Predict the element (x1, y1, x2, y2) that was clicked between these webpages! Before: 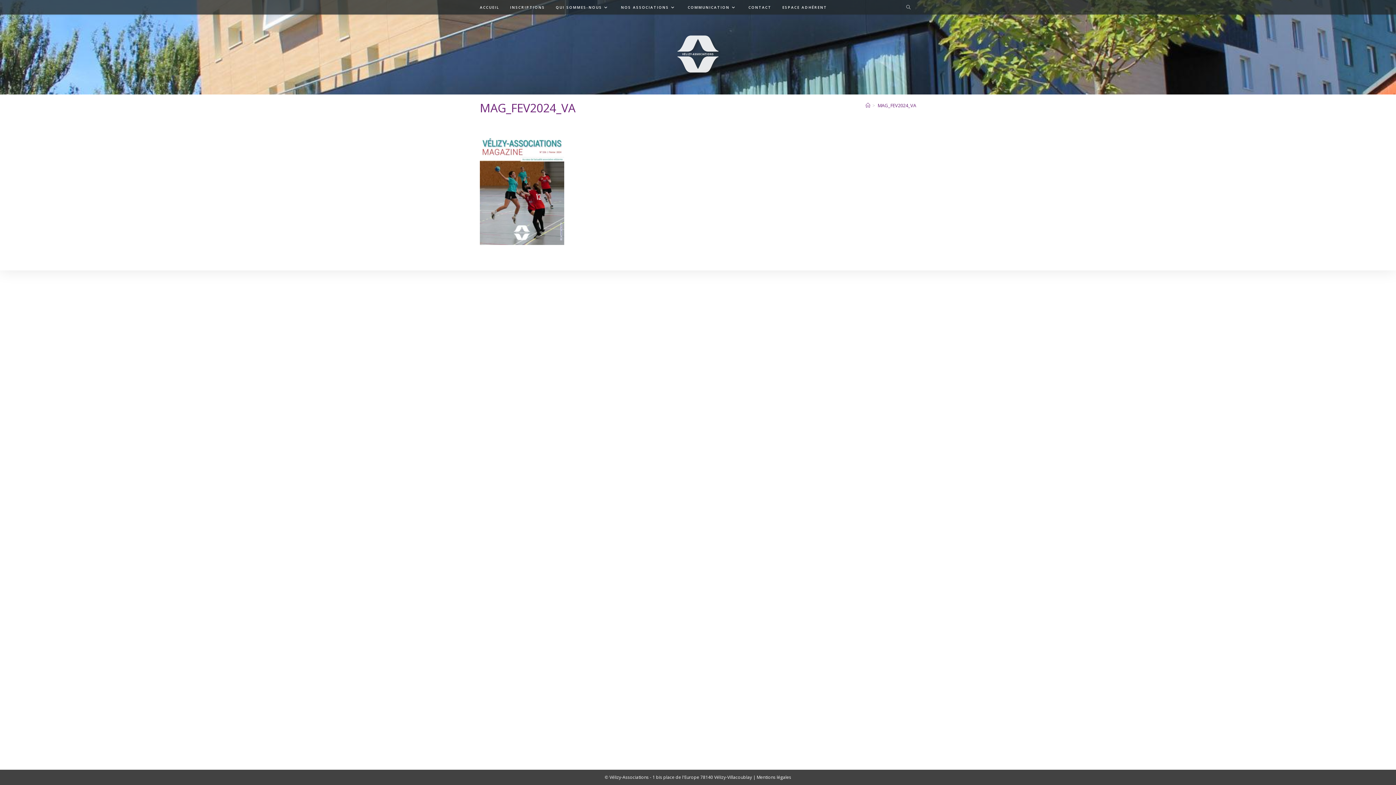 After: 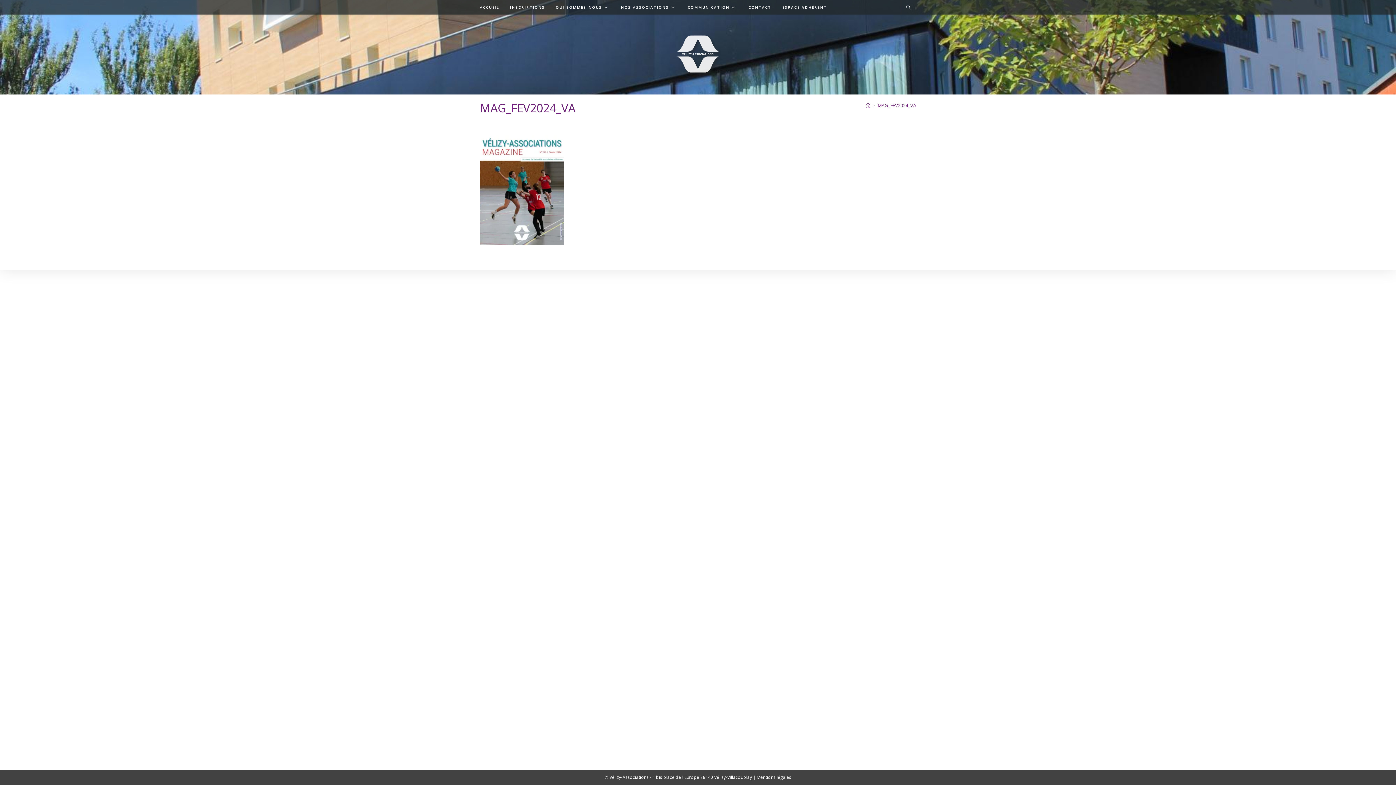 Action: label: MAG_FEV2024_VA bbox: (877, 102, 916, 108)